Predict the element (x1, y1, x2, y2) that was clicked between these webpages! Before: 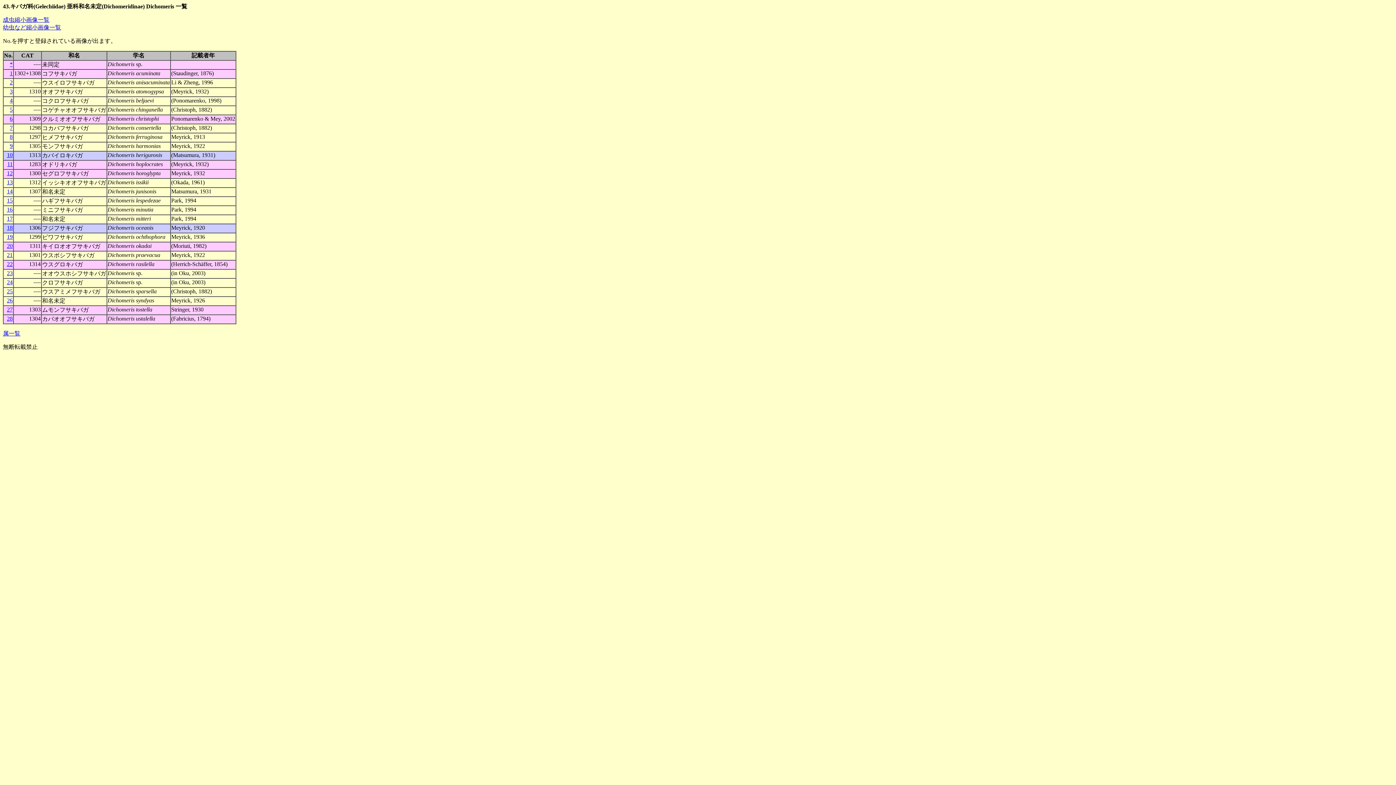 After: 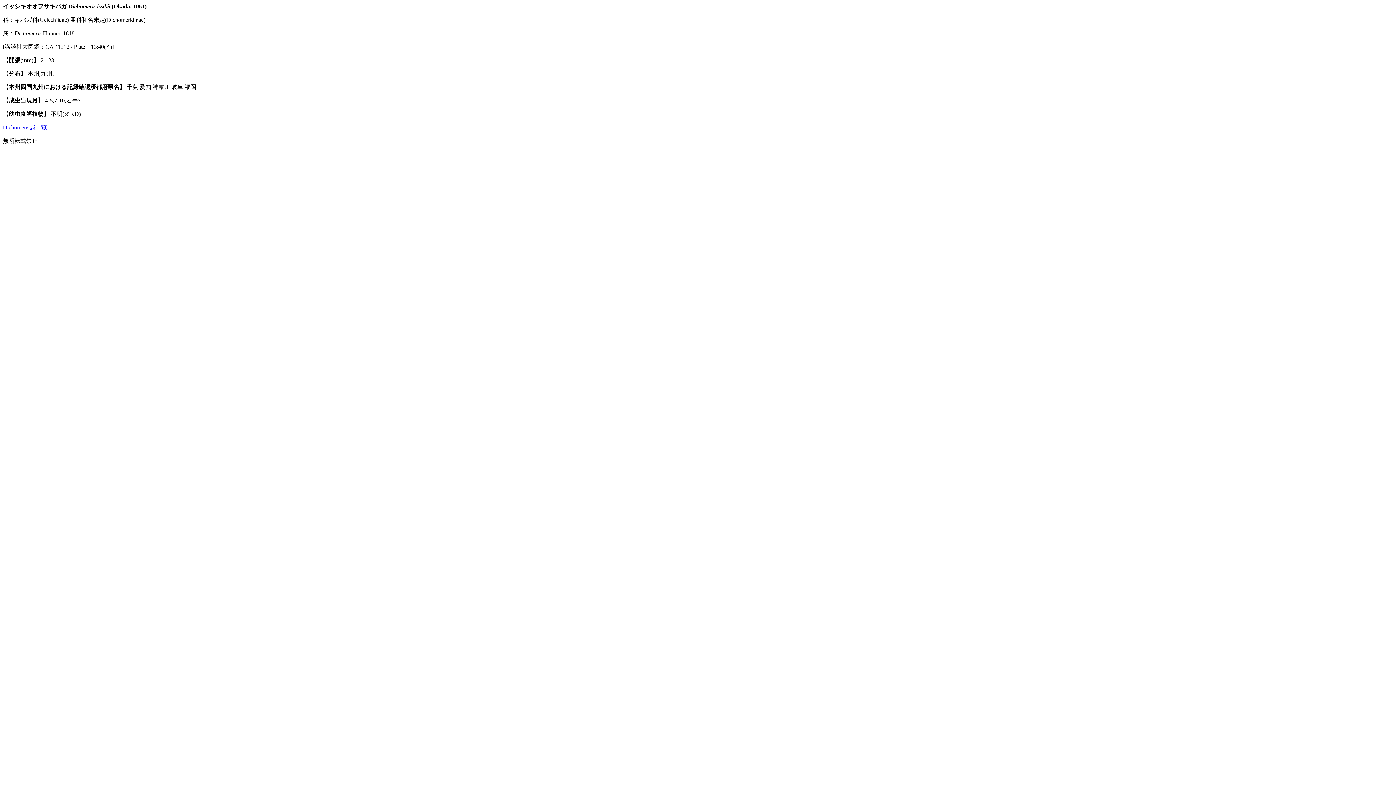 Action: label: 13 bbox: (6, 179, 12, 185)